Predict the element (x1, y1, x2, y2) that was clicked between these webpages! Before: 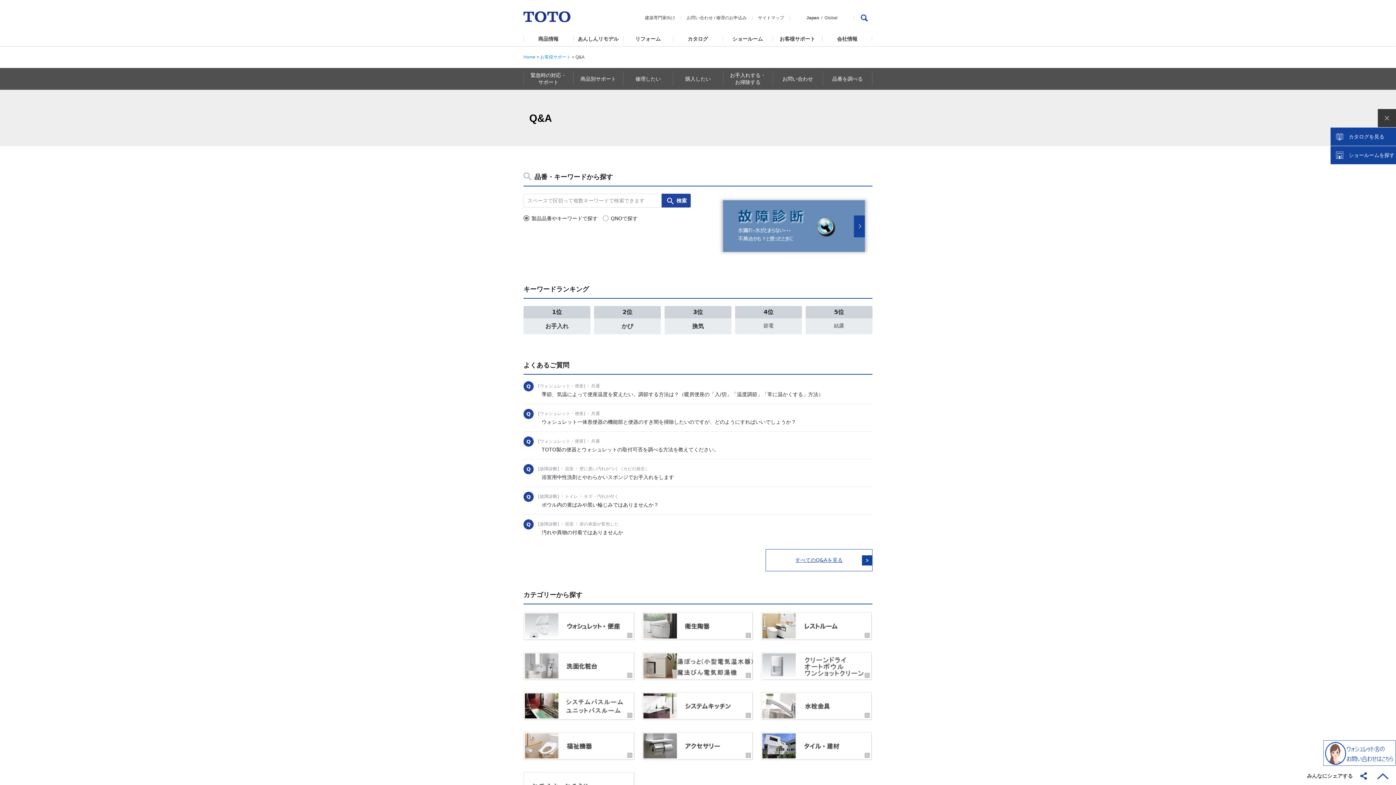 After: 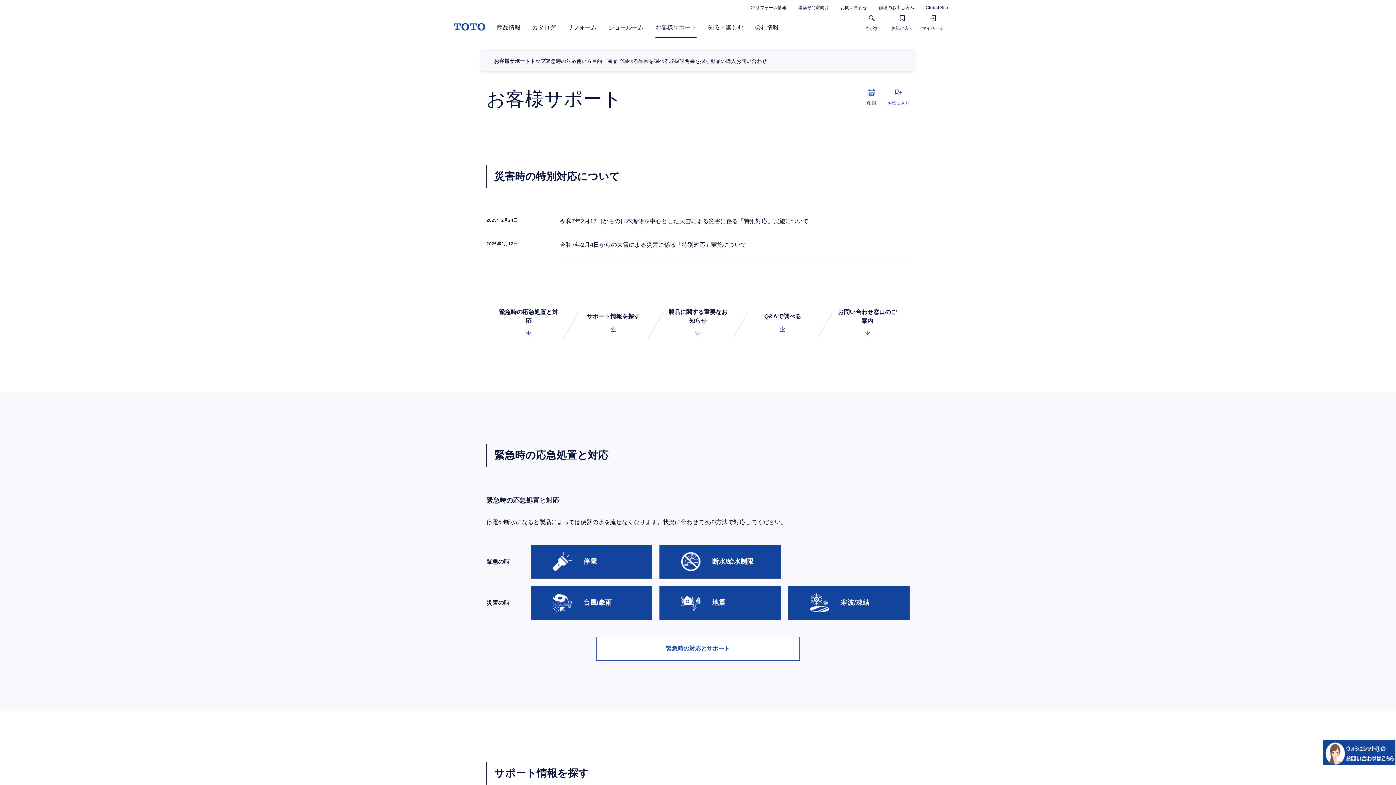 Action: bbox: (772, 31, 822, 46) label: お客様サポート